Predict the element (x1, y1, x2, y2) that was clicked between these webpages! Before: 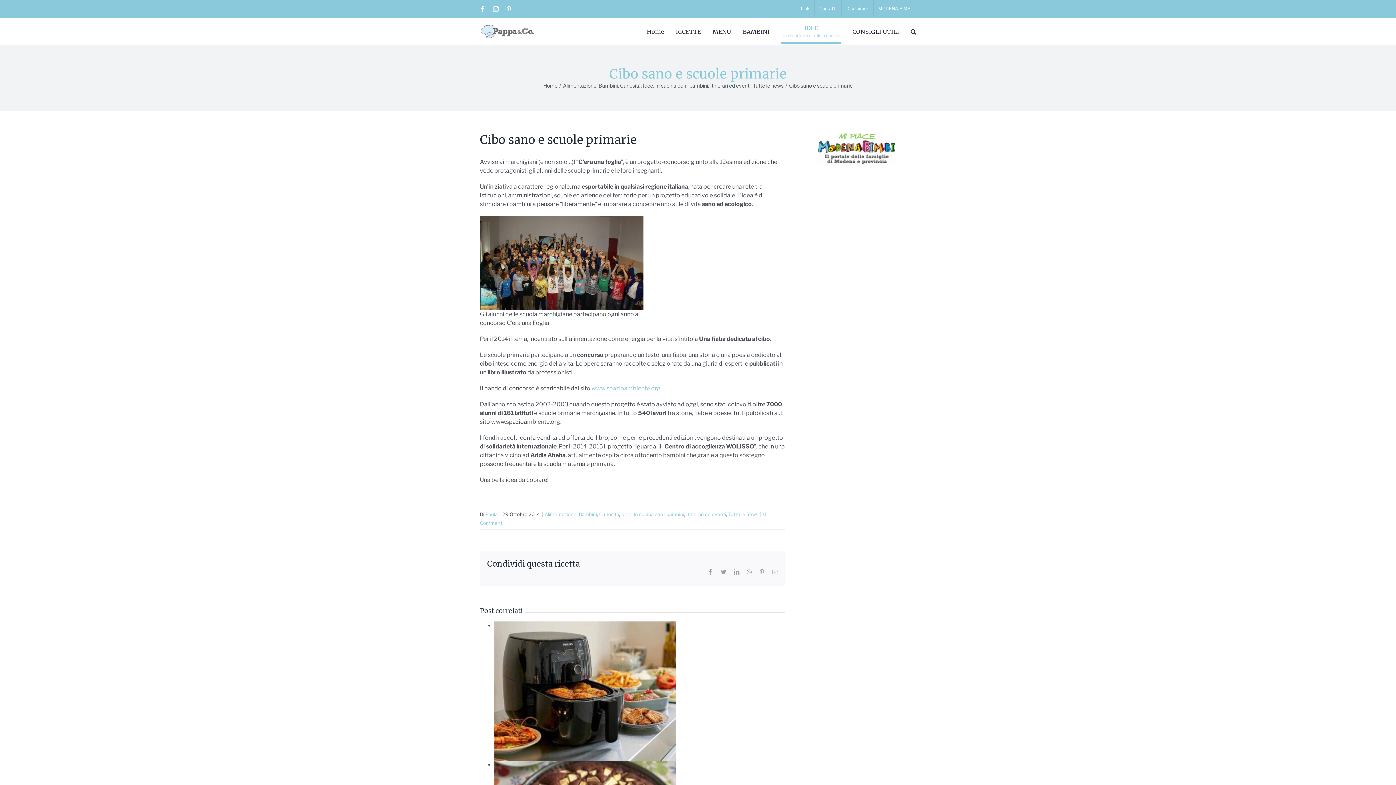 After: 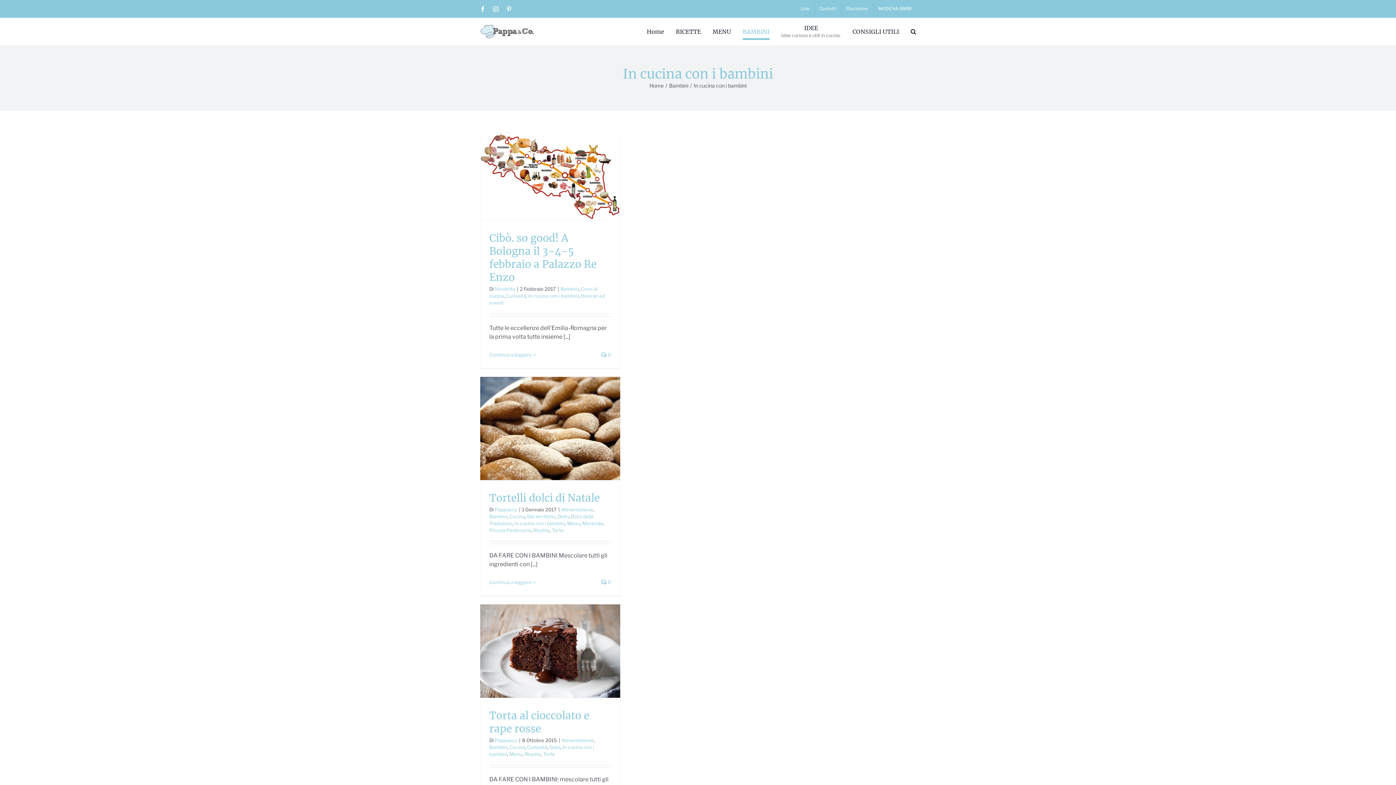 Action: bbox: (655, 82, 708, 88) label: In cucina con i bambini